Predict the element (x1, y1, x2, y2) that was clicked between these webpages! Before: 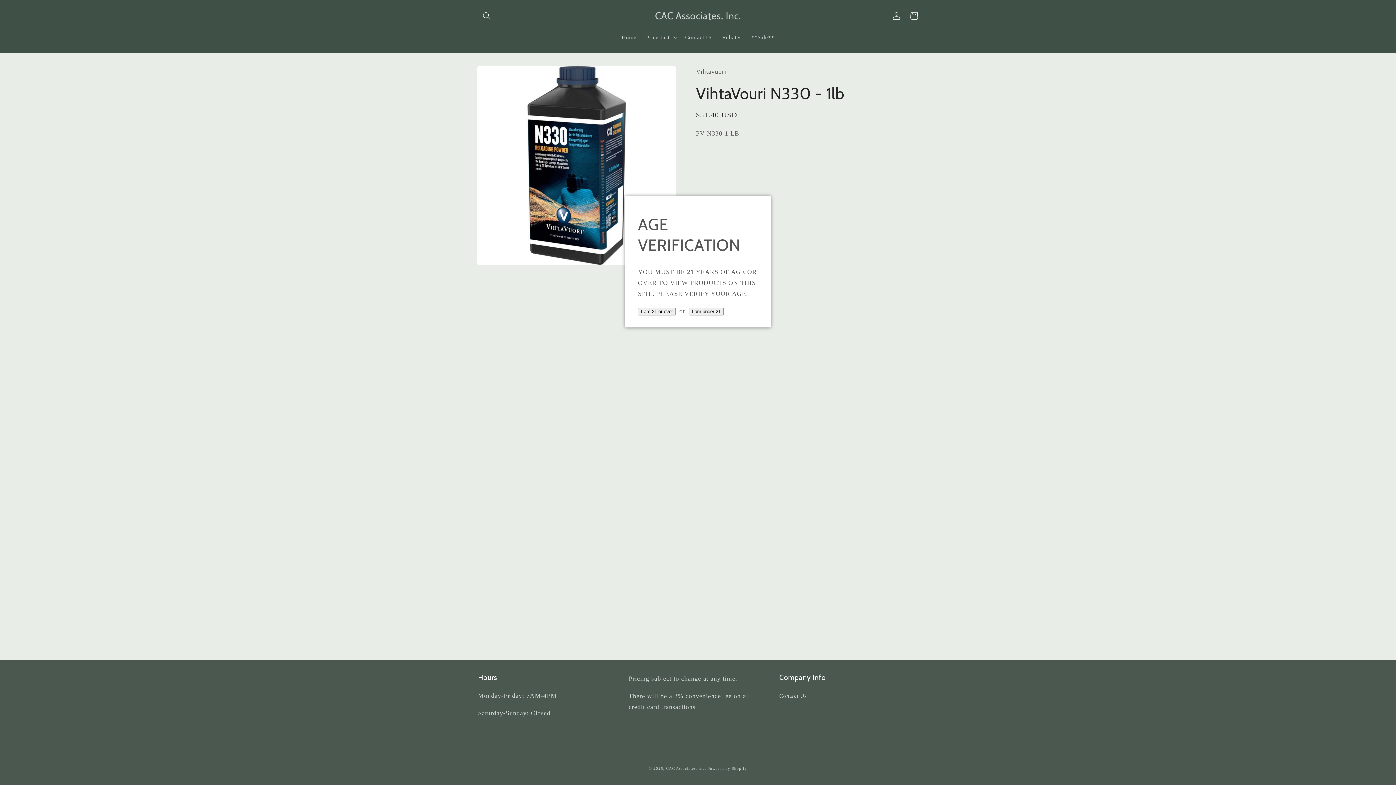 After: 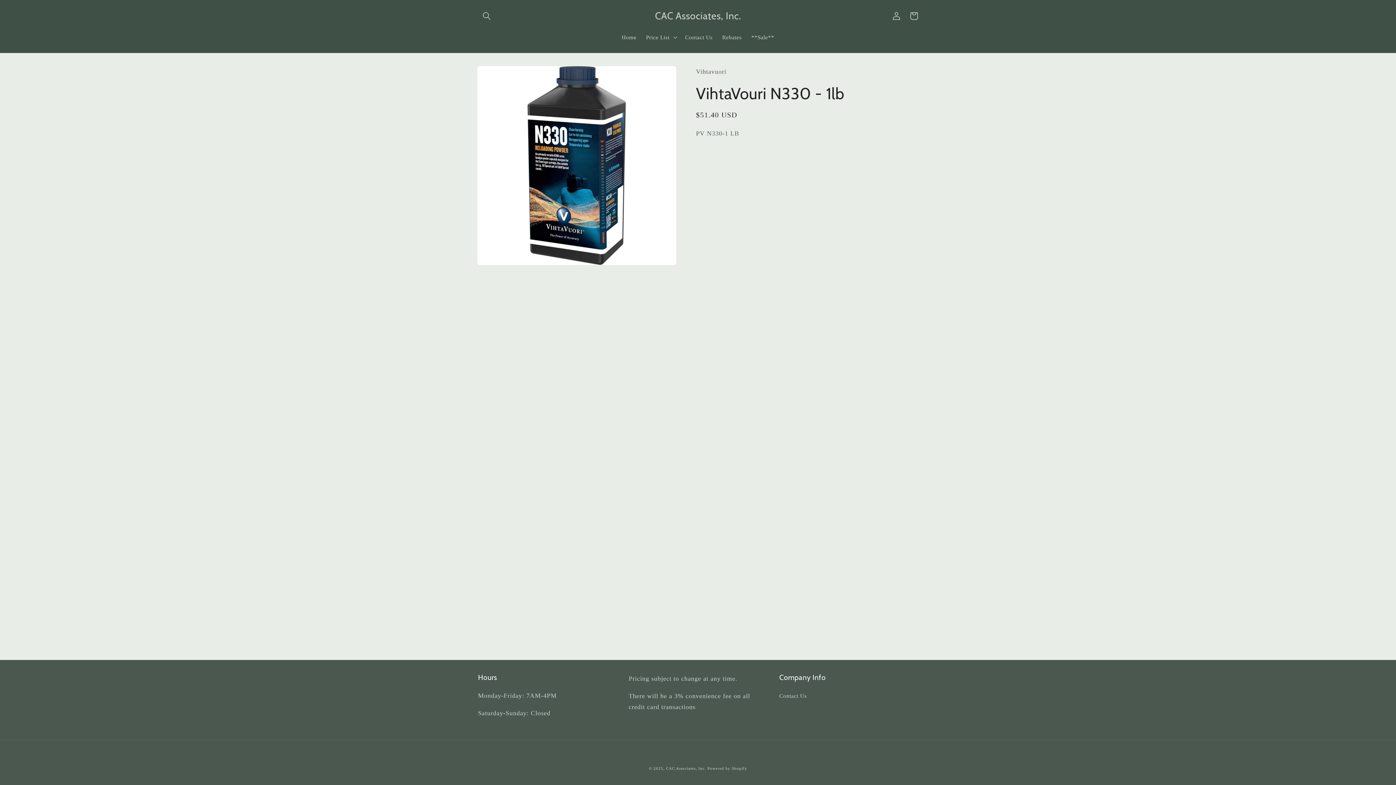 Action: bbox: (638, 307, 676, 315) label: I am 21 or over